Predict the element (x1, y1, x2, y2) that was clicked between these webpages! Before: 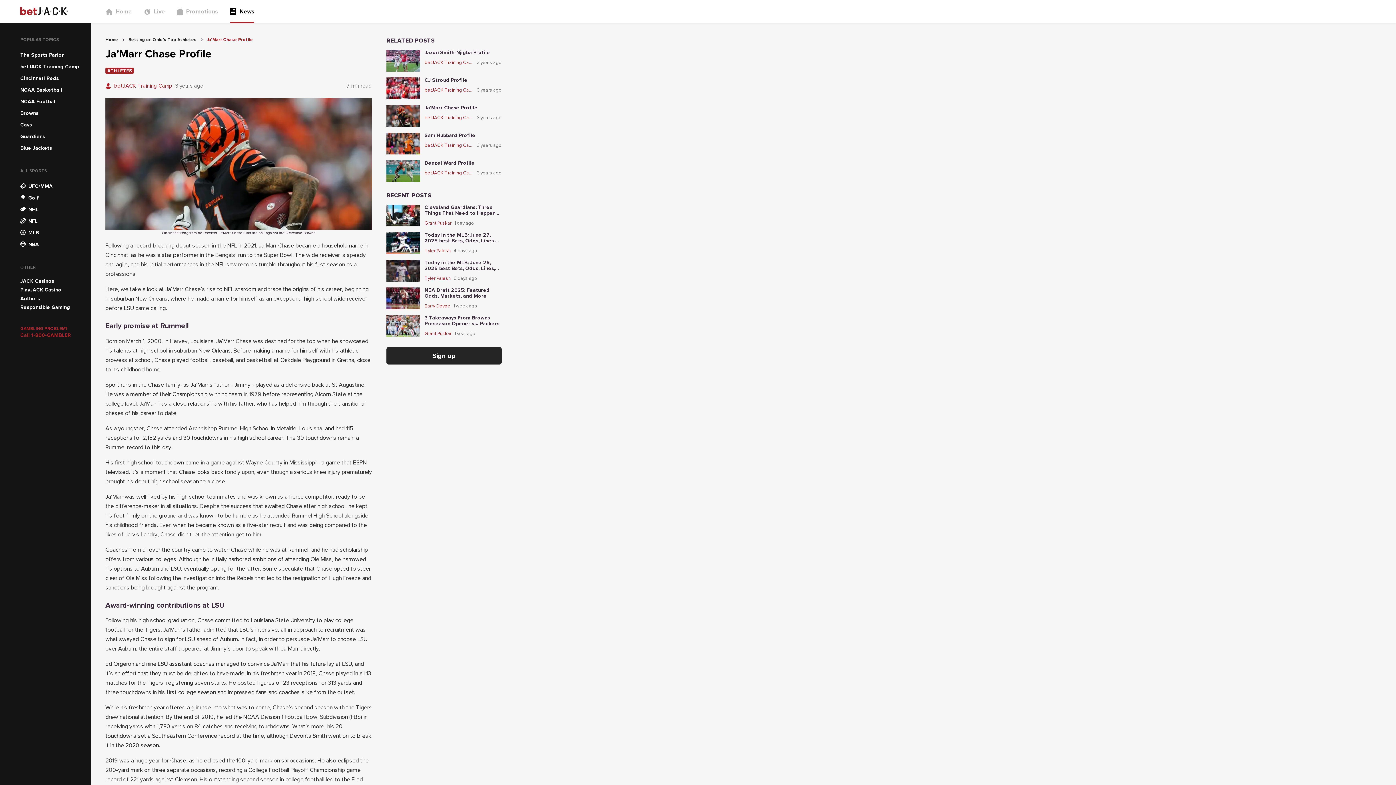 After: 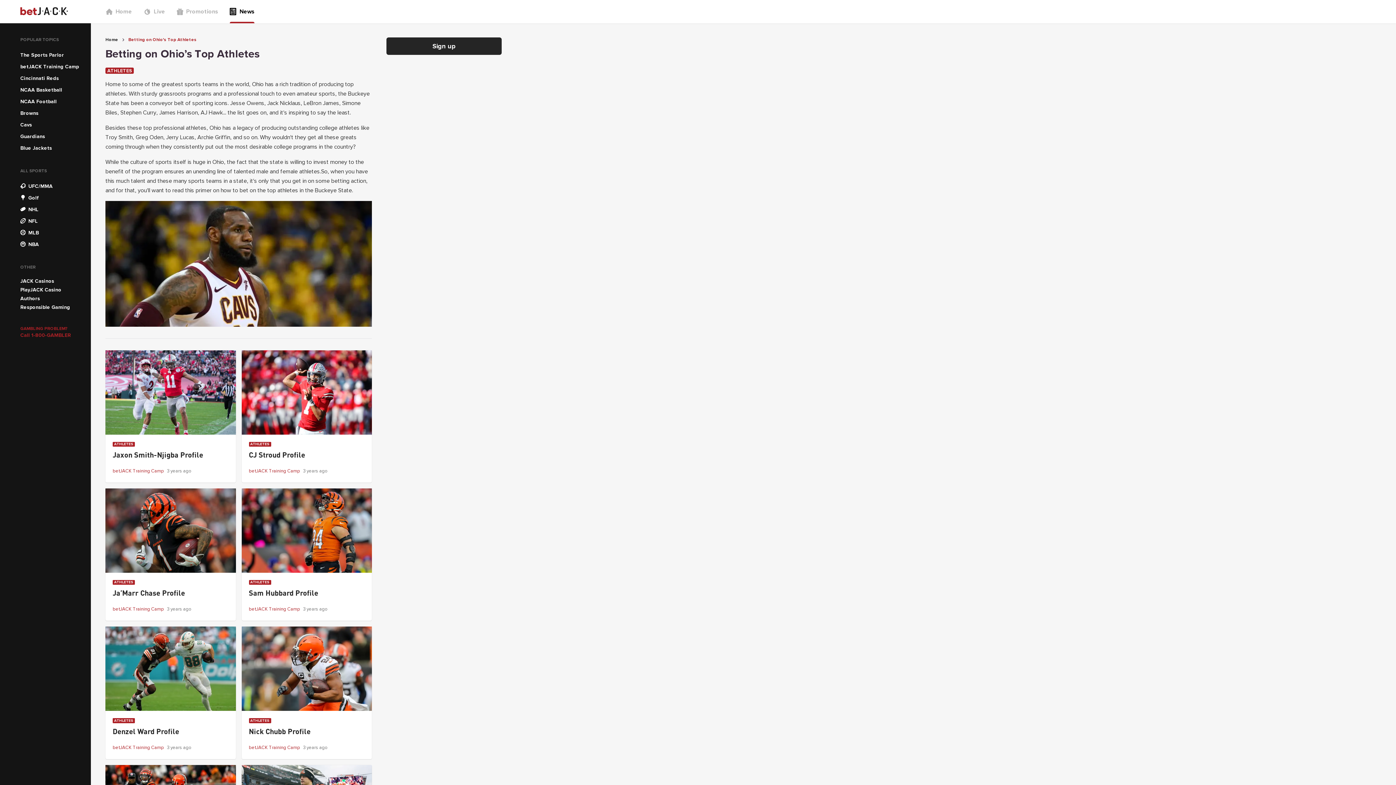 Action: bbox: (128, 37, 196, 42) label: Betting on Ohio’s Top Athletes